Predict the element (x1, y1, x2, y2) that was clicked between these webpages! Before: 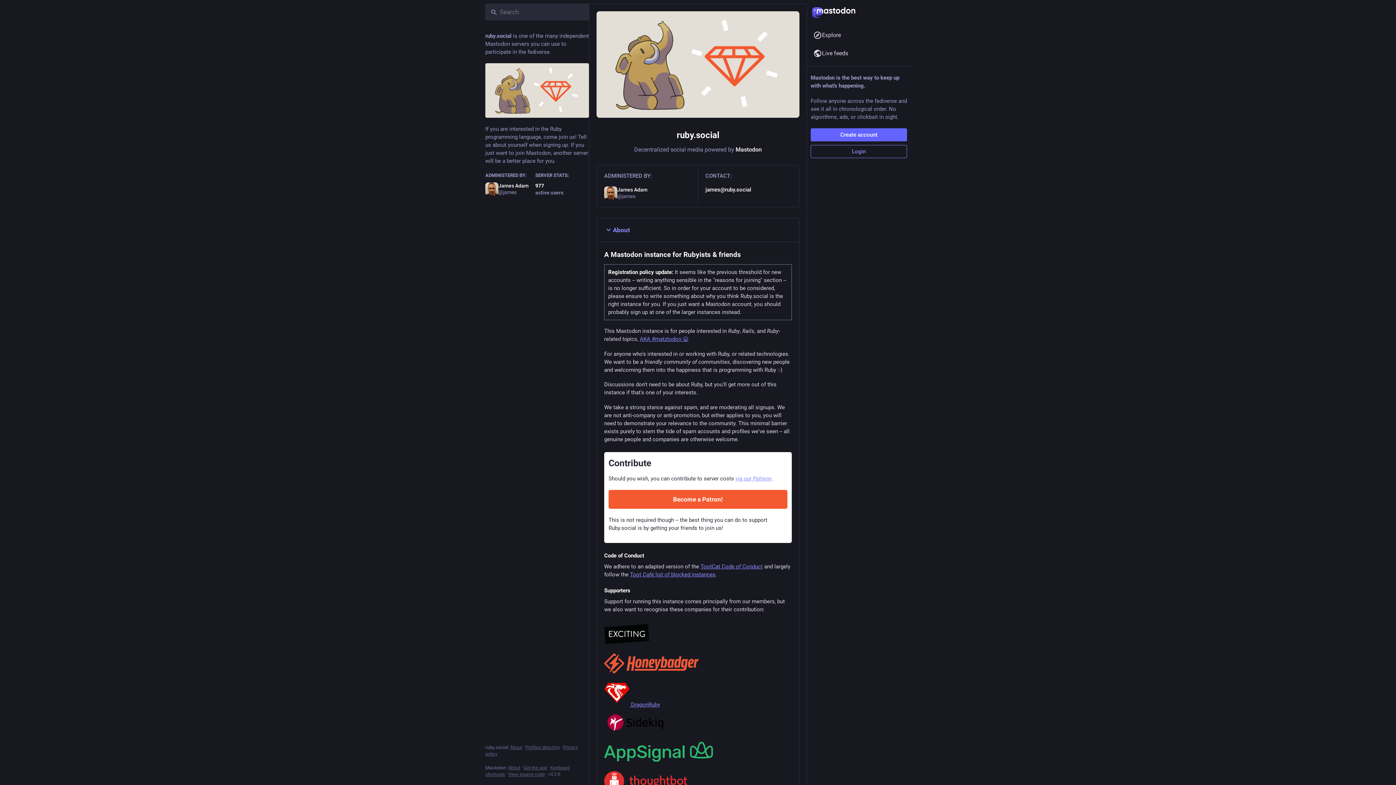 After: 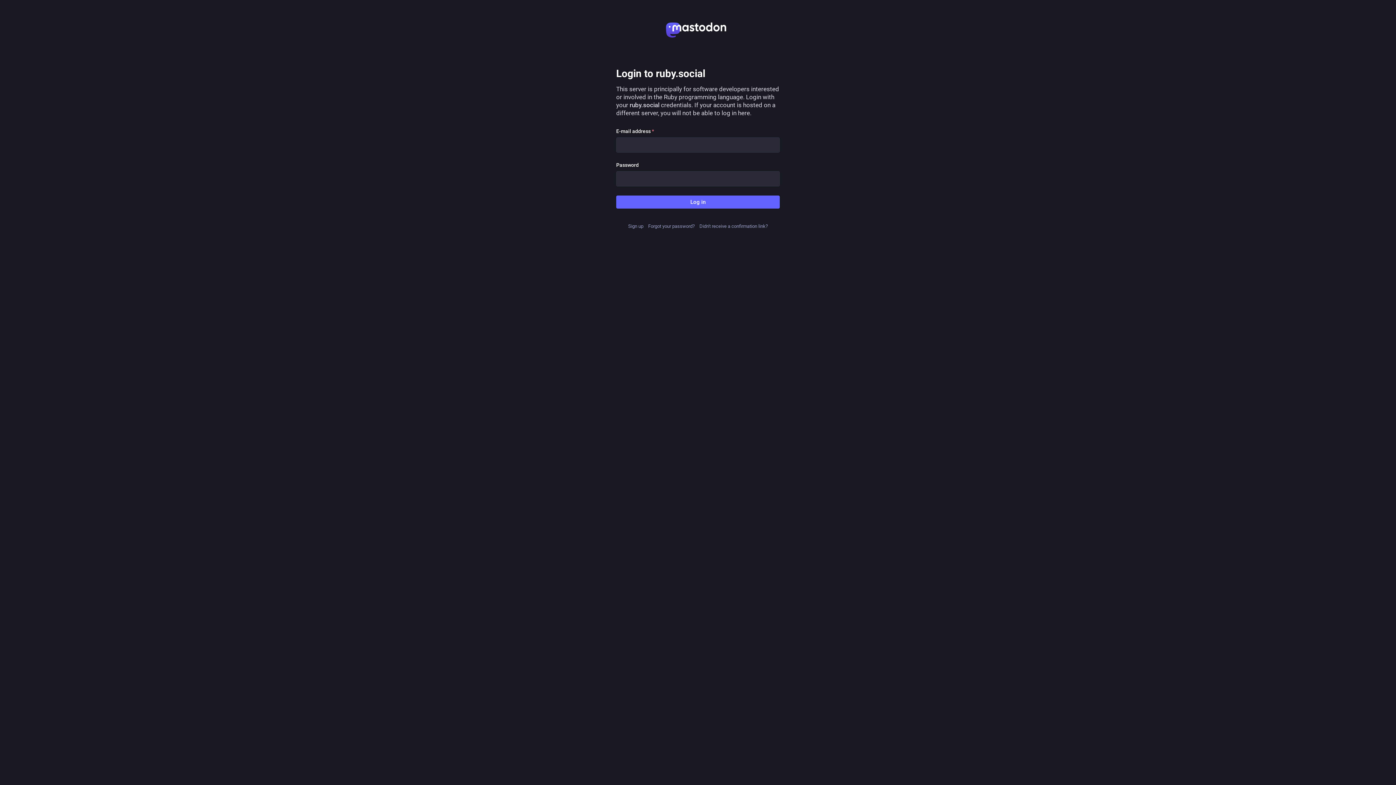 Action: label: Login bbox: (810, 145, 907, 158)